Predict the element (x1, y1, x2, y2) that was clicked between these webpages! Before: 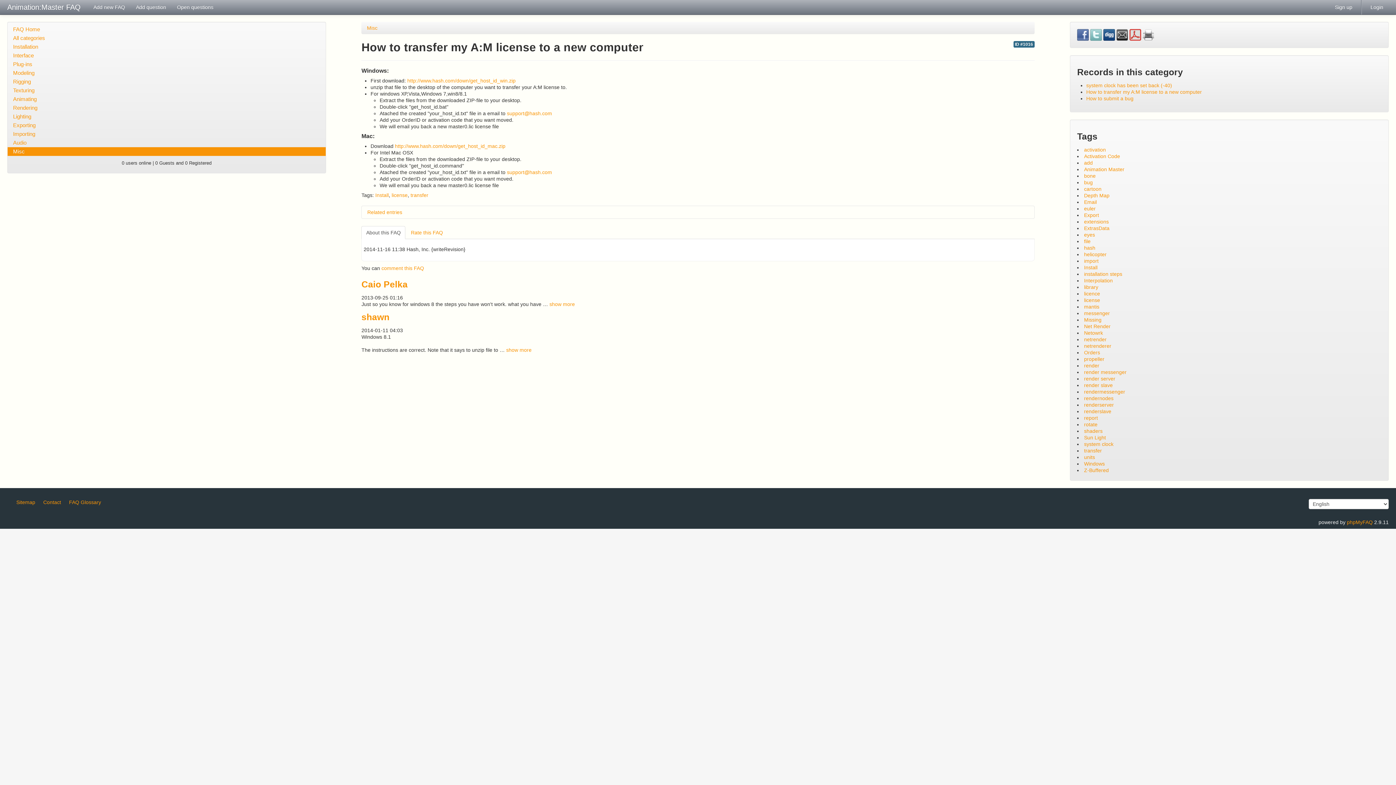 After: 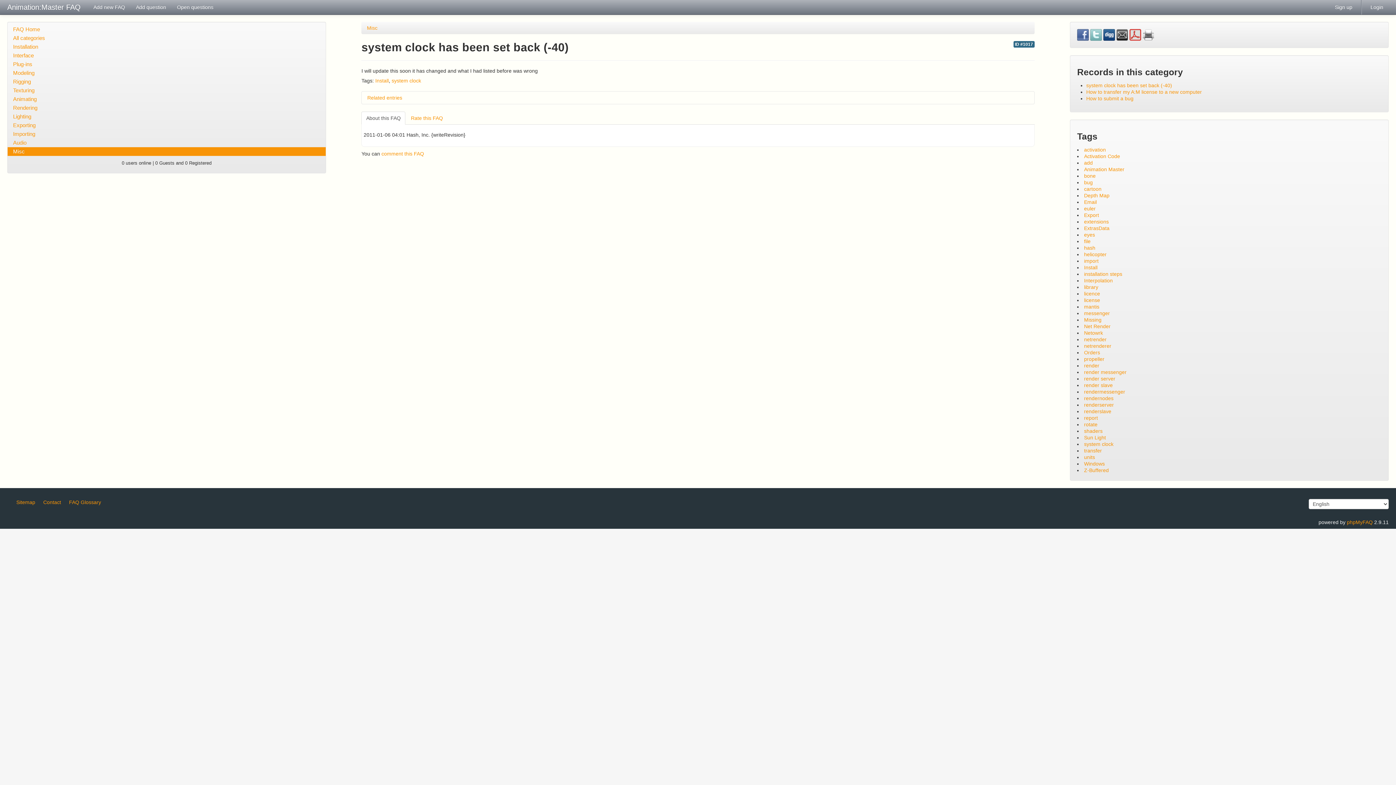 Action: label: system clock has been set back (-40) bbox: (1086, 82, 1172, 88)